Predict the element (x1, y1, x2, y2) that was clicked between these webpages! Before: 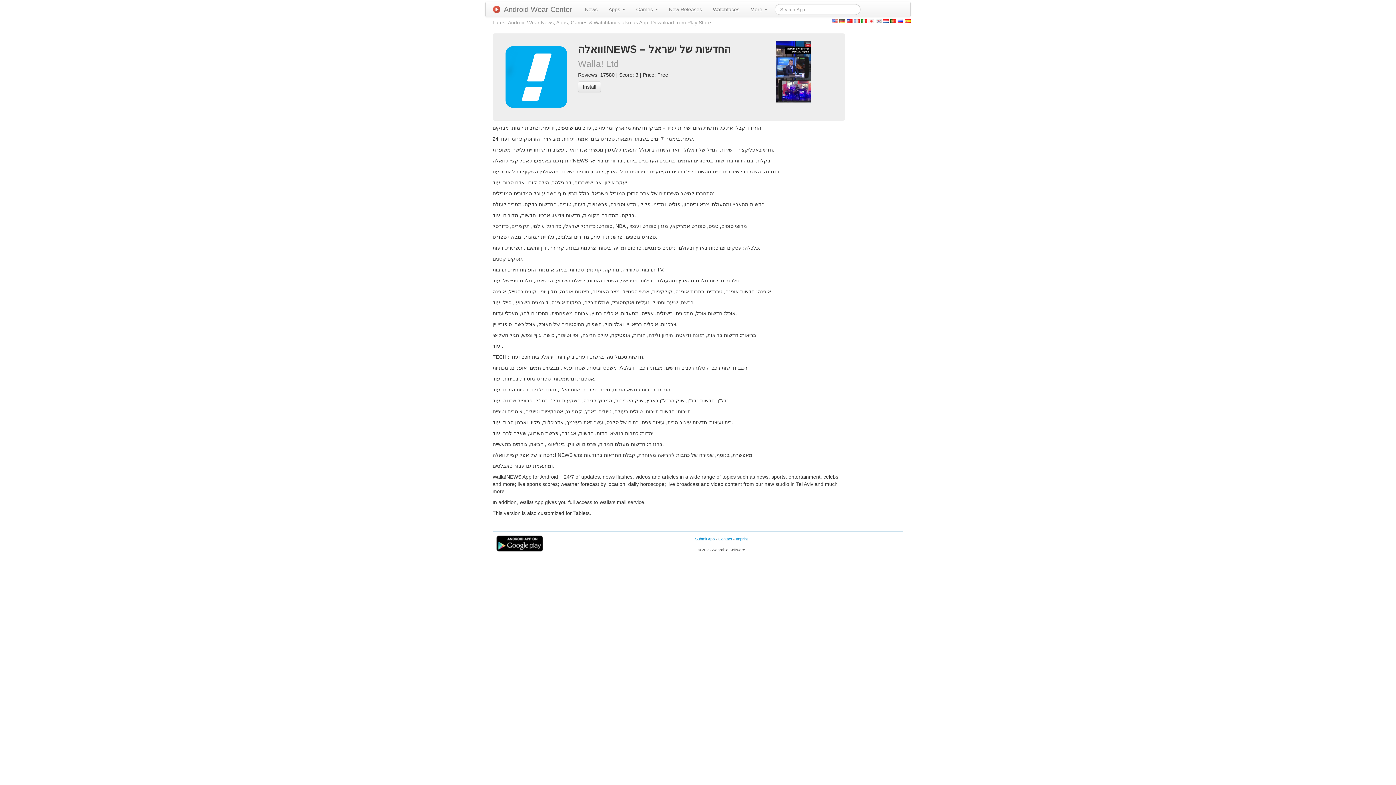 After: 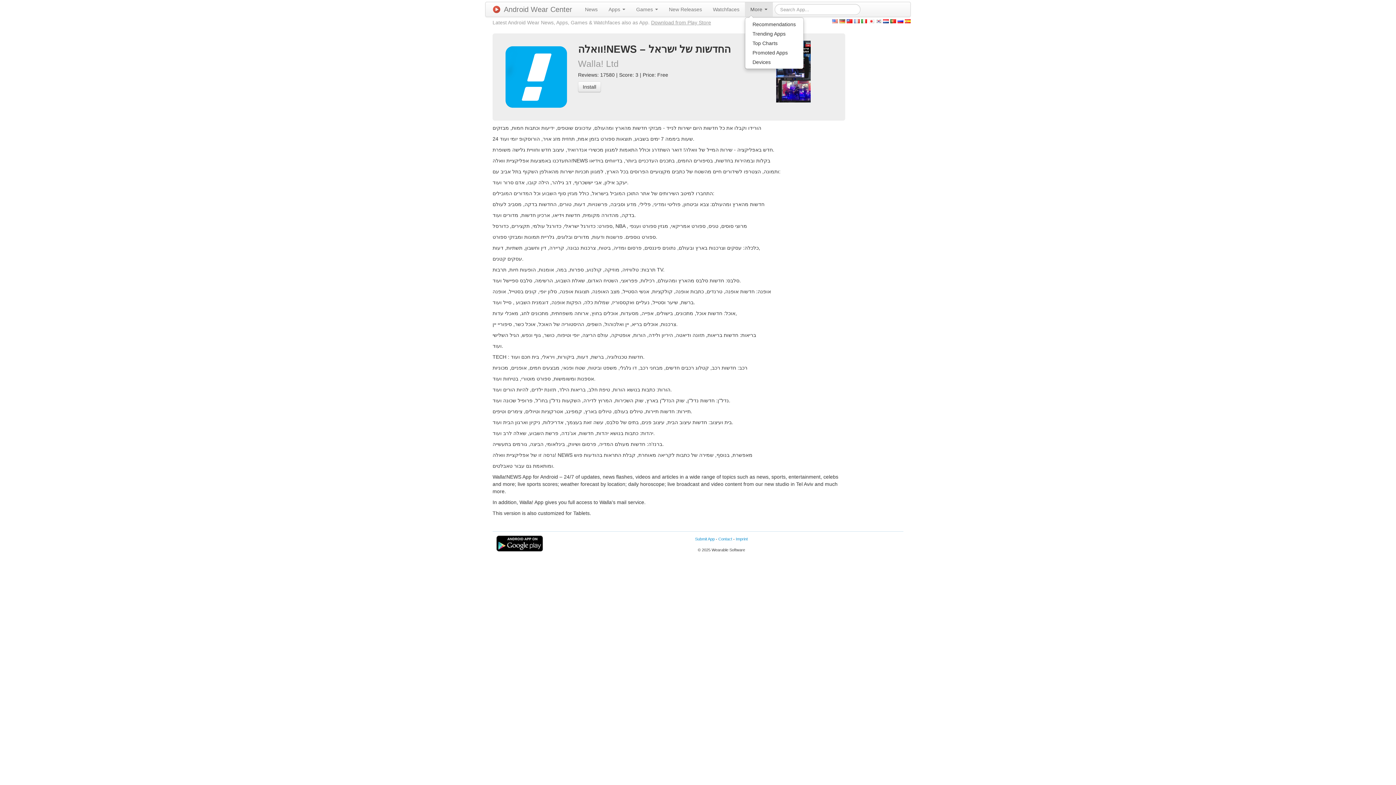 Action: label: More  bbox: (745, 2, 773, 16)